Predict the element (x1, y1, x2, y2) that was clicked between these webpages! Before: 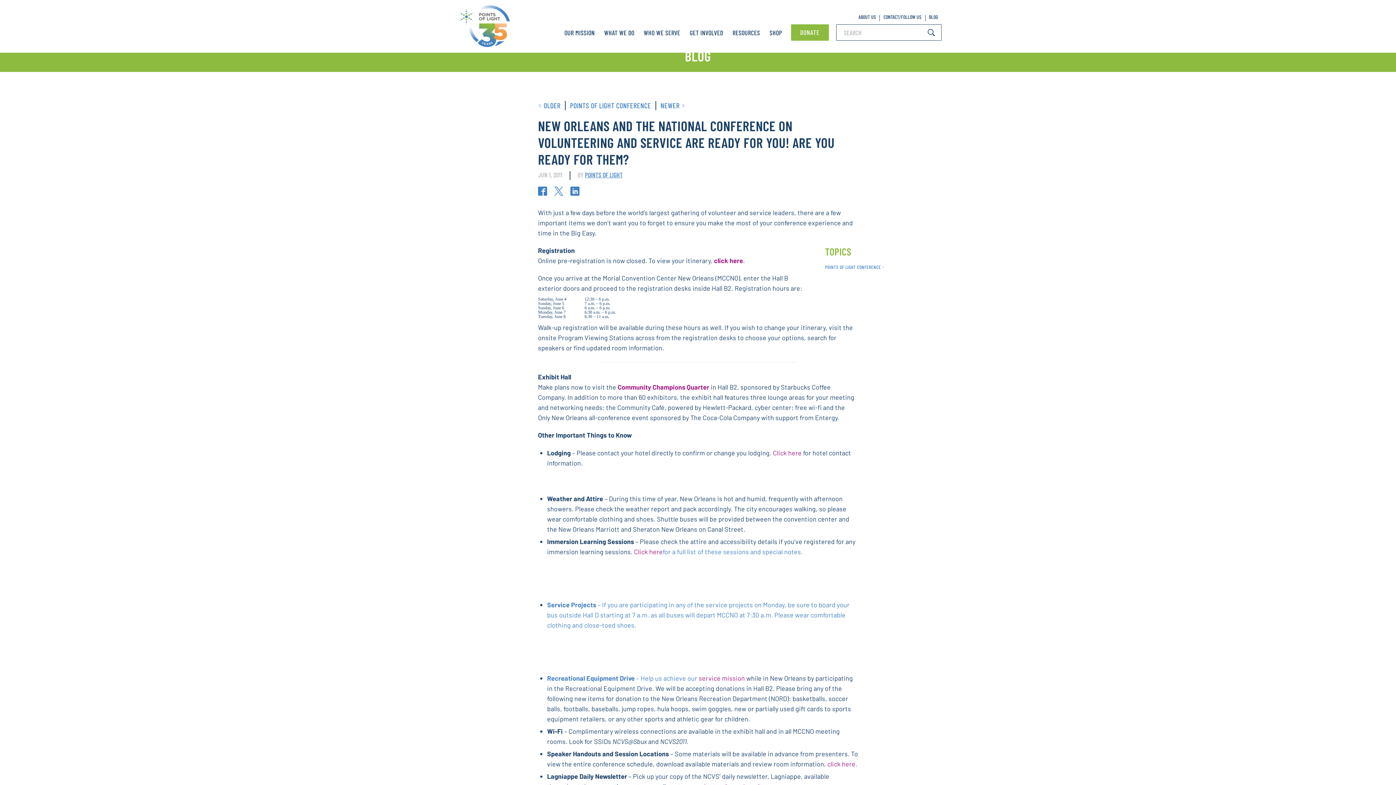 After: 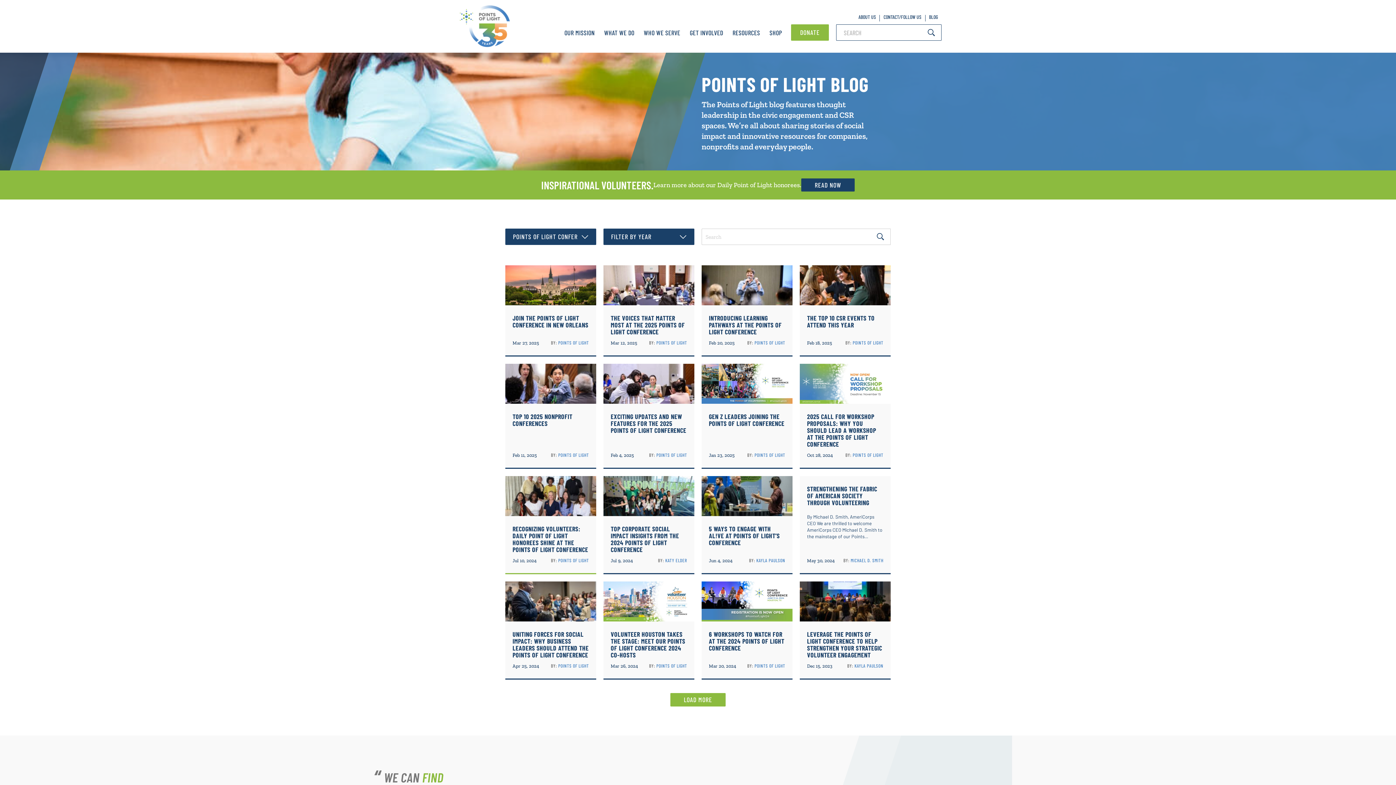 Action: bbox: (565, 101, 655, 110) label: POINTS OF LIGHT CONFERENCE